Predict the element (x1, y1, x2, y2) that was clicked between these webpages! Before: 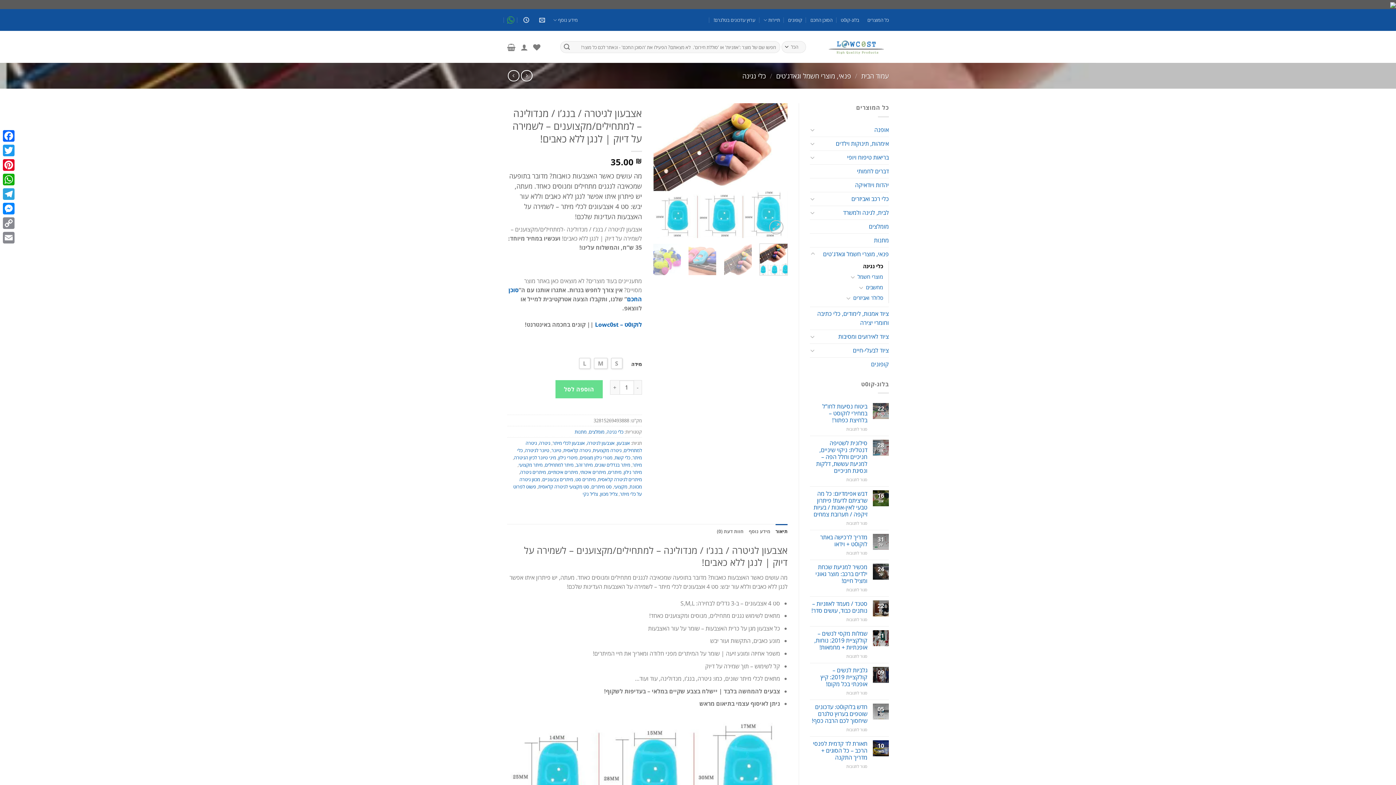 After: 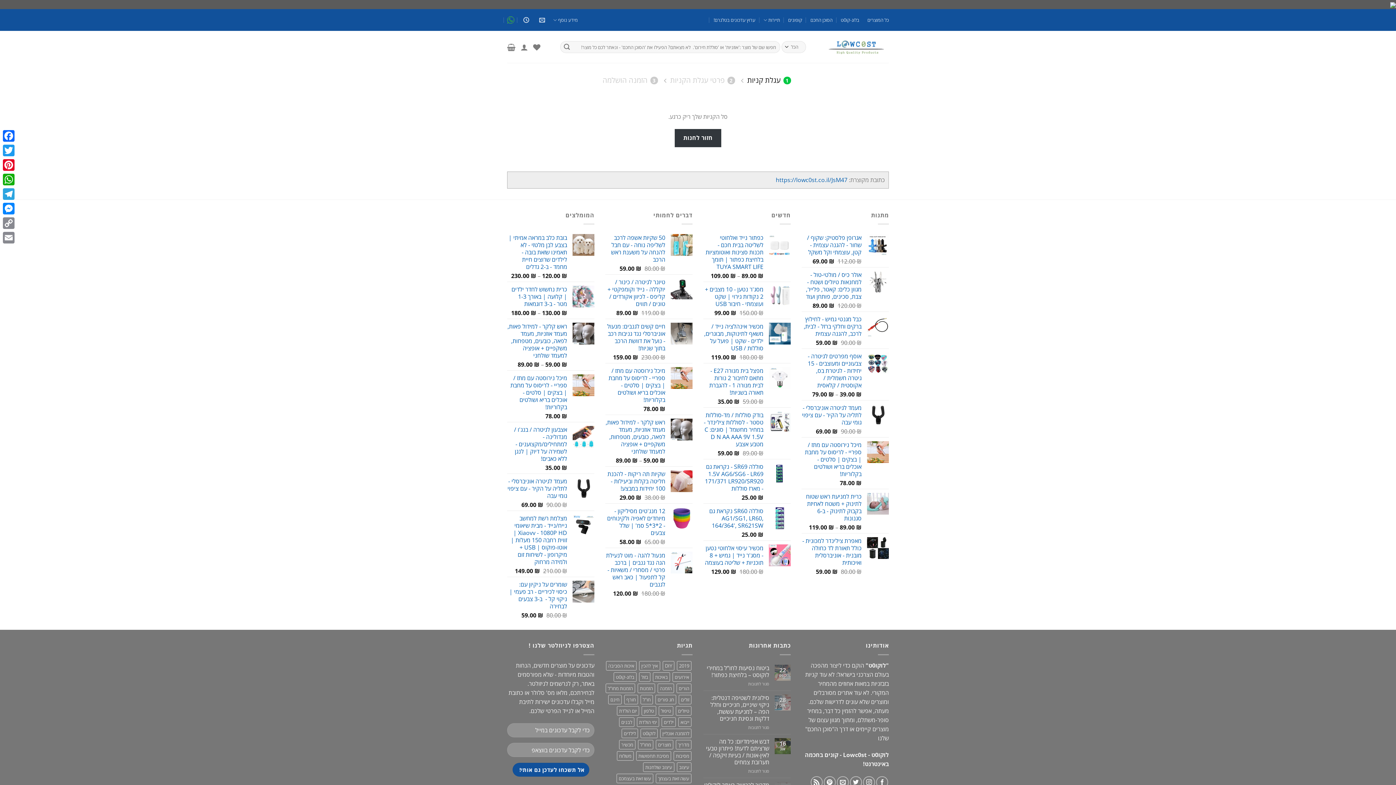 Action: bbox: (507, 39, 515, 55)